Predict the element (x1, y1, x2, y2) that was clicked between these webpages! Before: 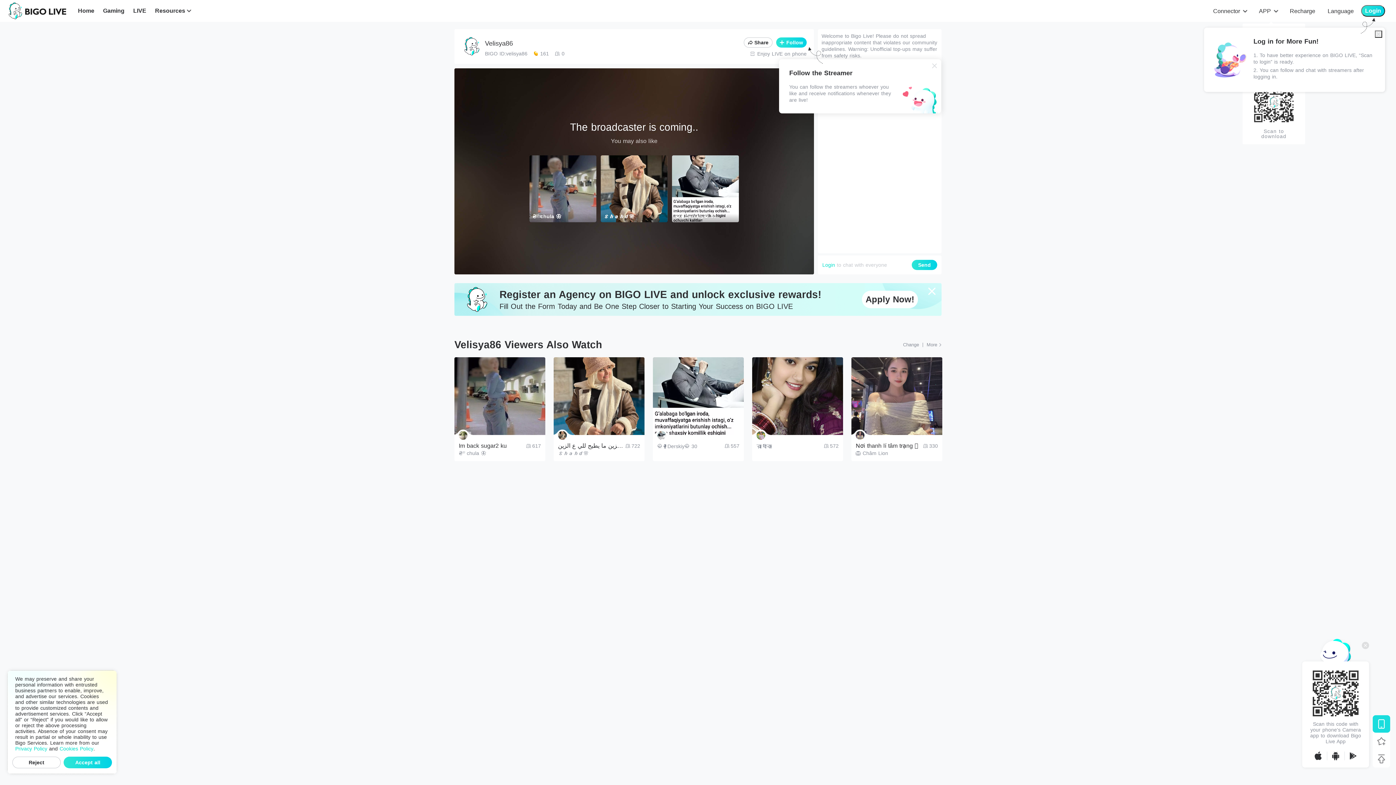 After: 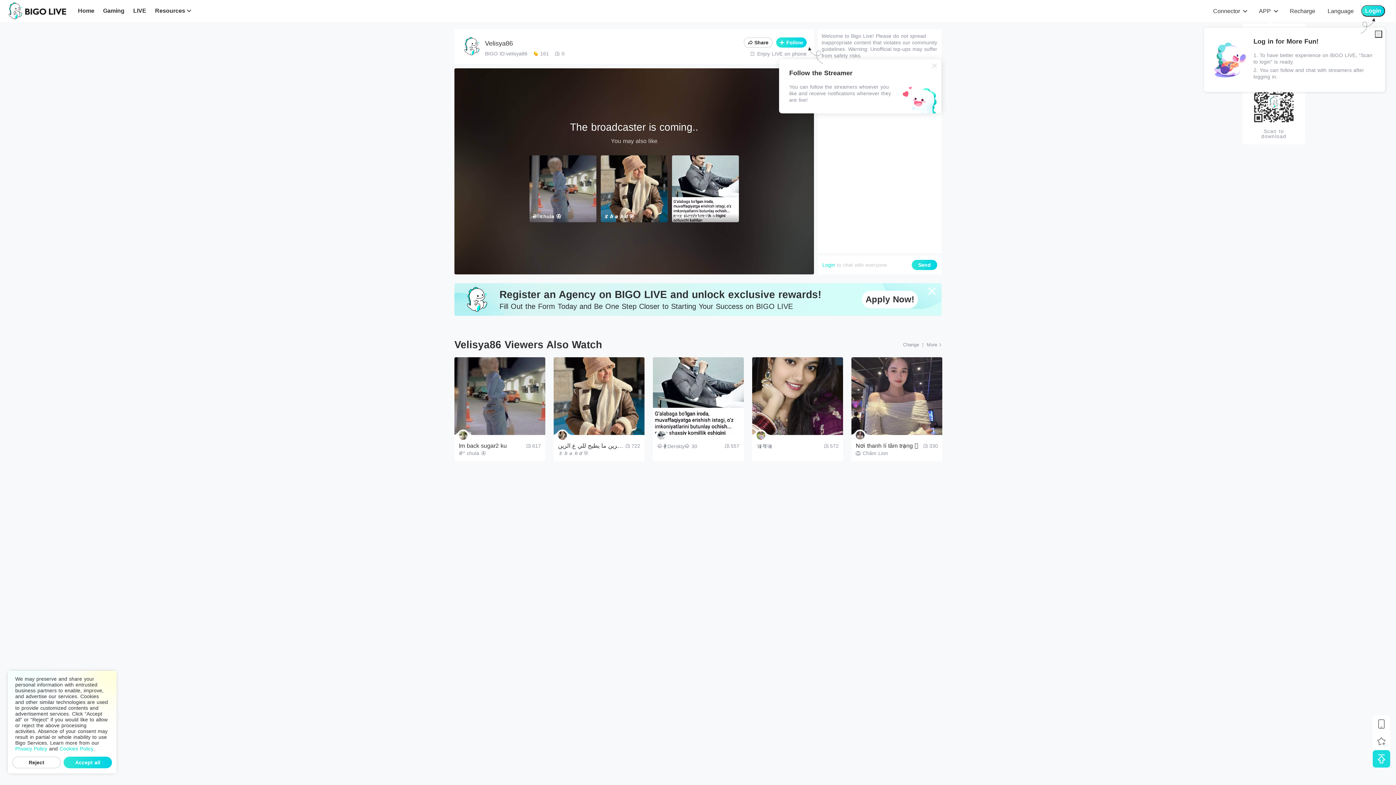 Action: bbox: (1373, 750, 1390, 768)